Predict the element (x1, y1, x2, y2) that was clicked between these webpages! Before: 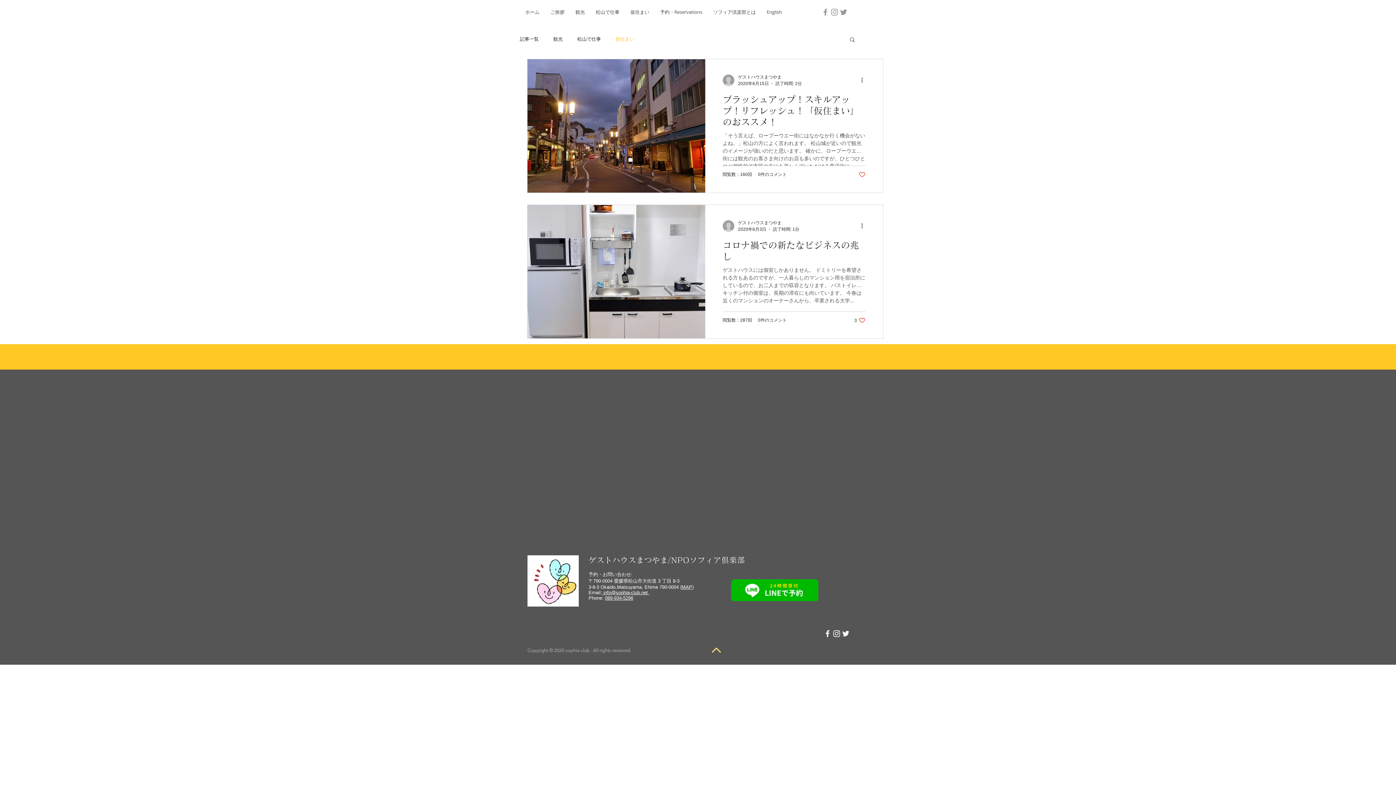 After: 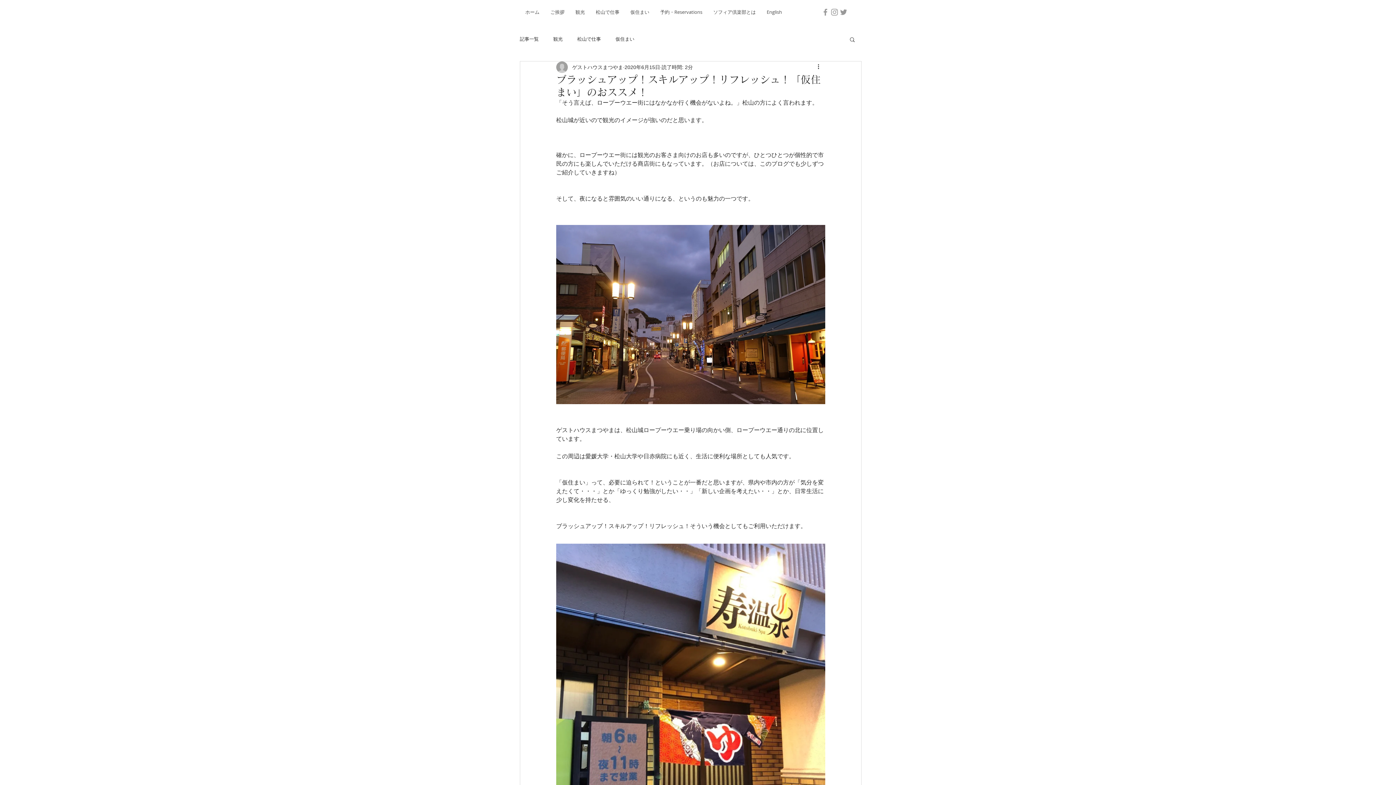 Action: label: ブラッシュアップ！スキルアップ！リフレッシュ！「仮住まい」のおススメ！ bbox: (722, 93, 865, 131)